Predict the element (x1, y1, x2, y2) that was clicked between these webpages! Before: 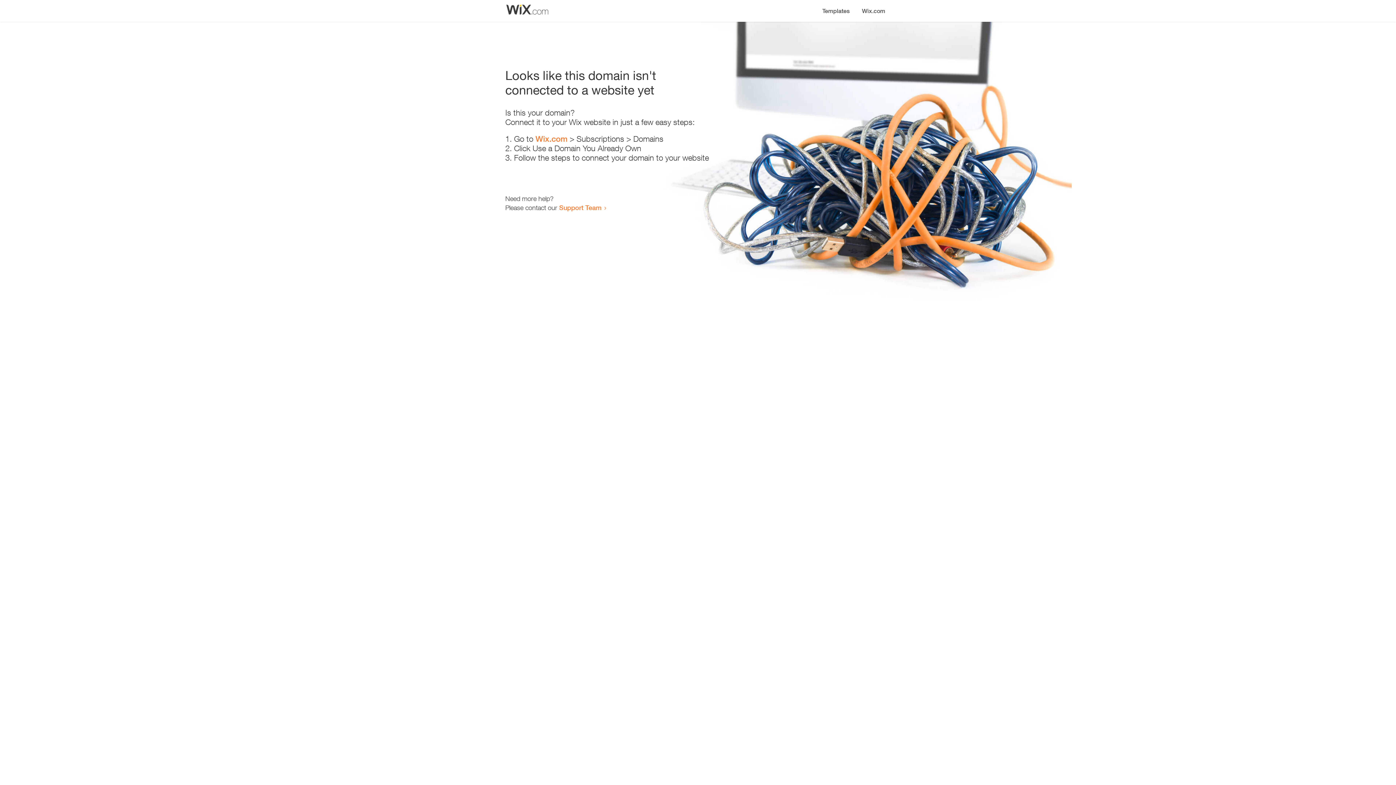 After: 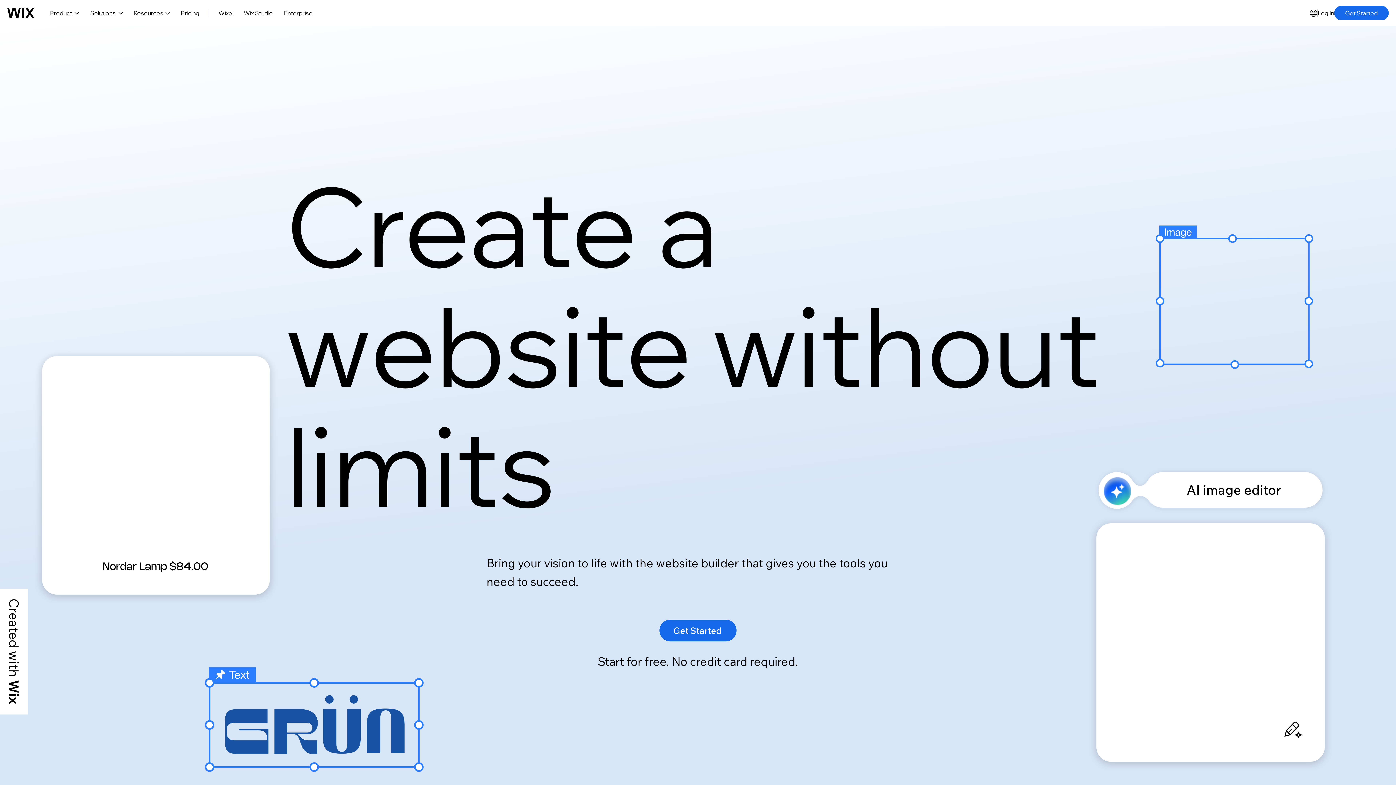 Action: label: Wix.com bbox: (535, 134, 567, 143)